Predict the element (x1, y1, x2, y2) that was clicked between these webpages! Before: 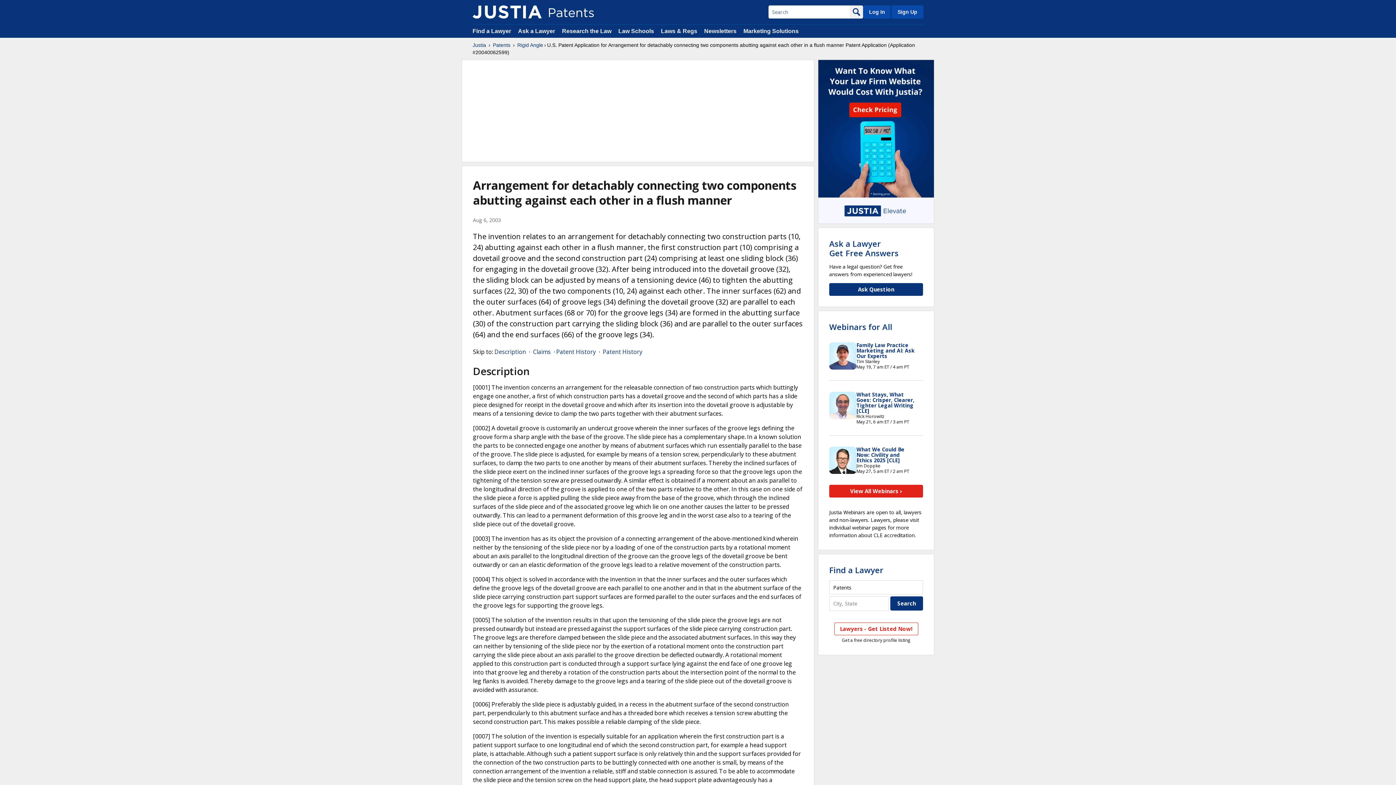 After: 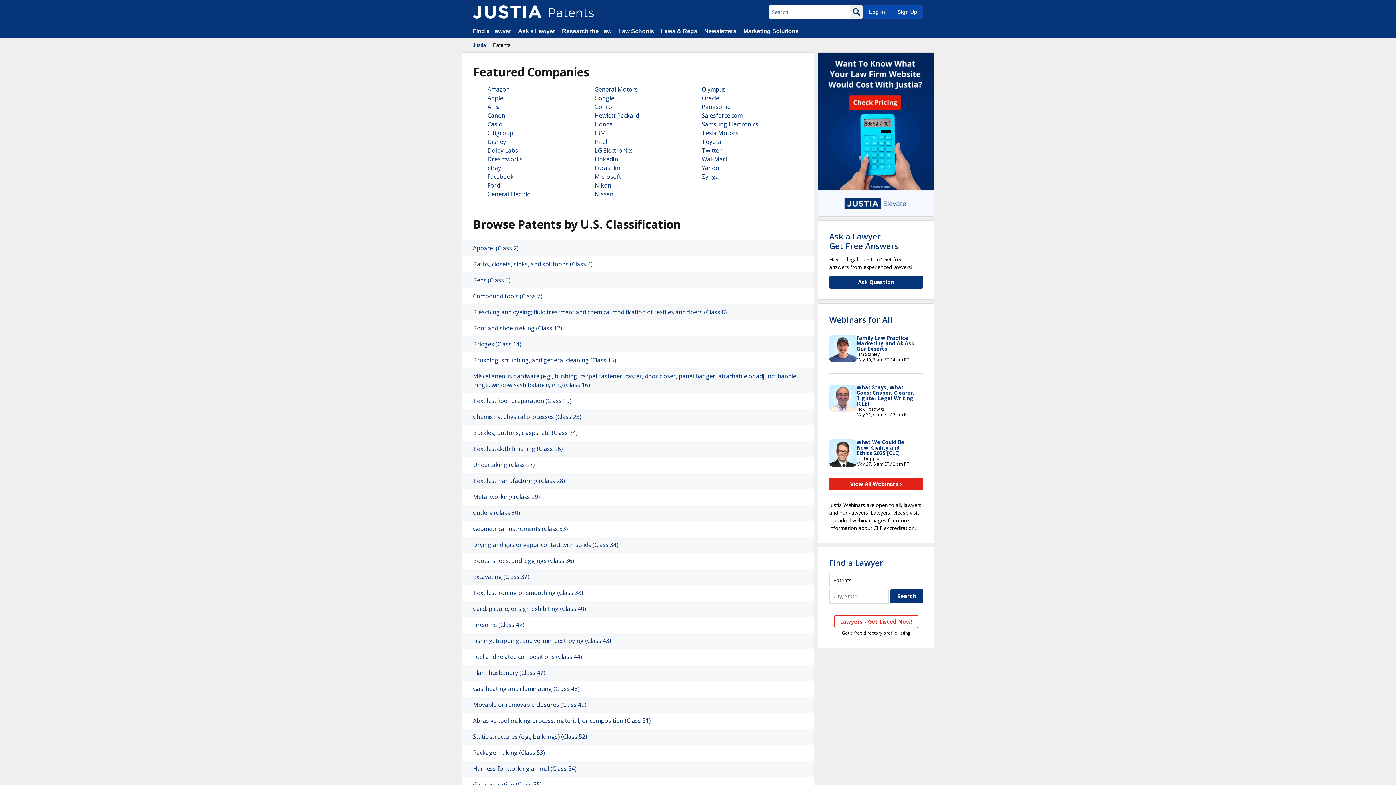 Action: bbox: (472, 5, 541, 18)